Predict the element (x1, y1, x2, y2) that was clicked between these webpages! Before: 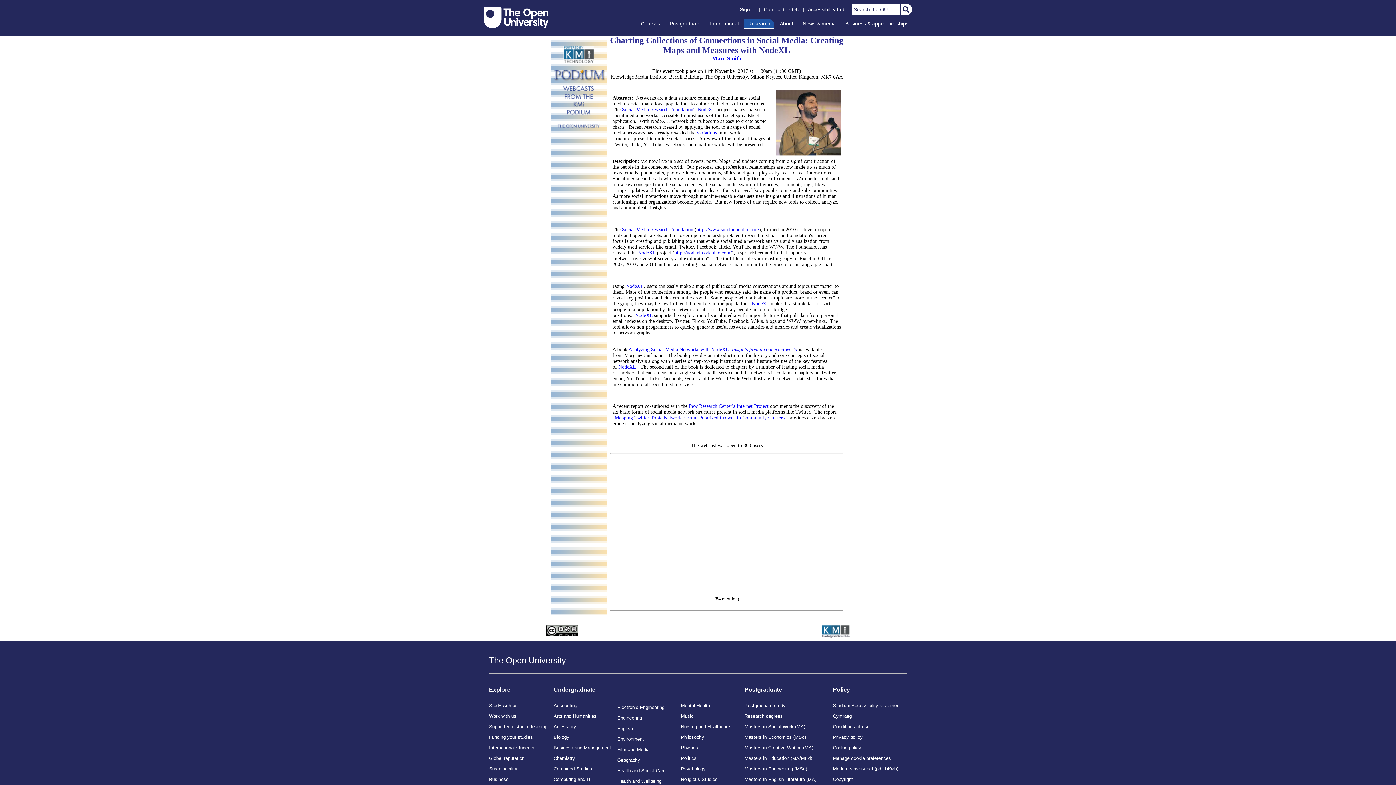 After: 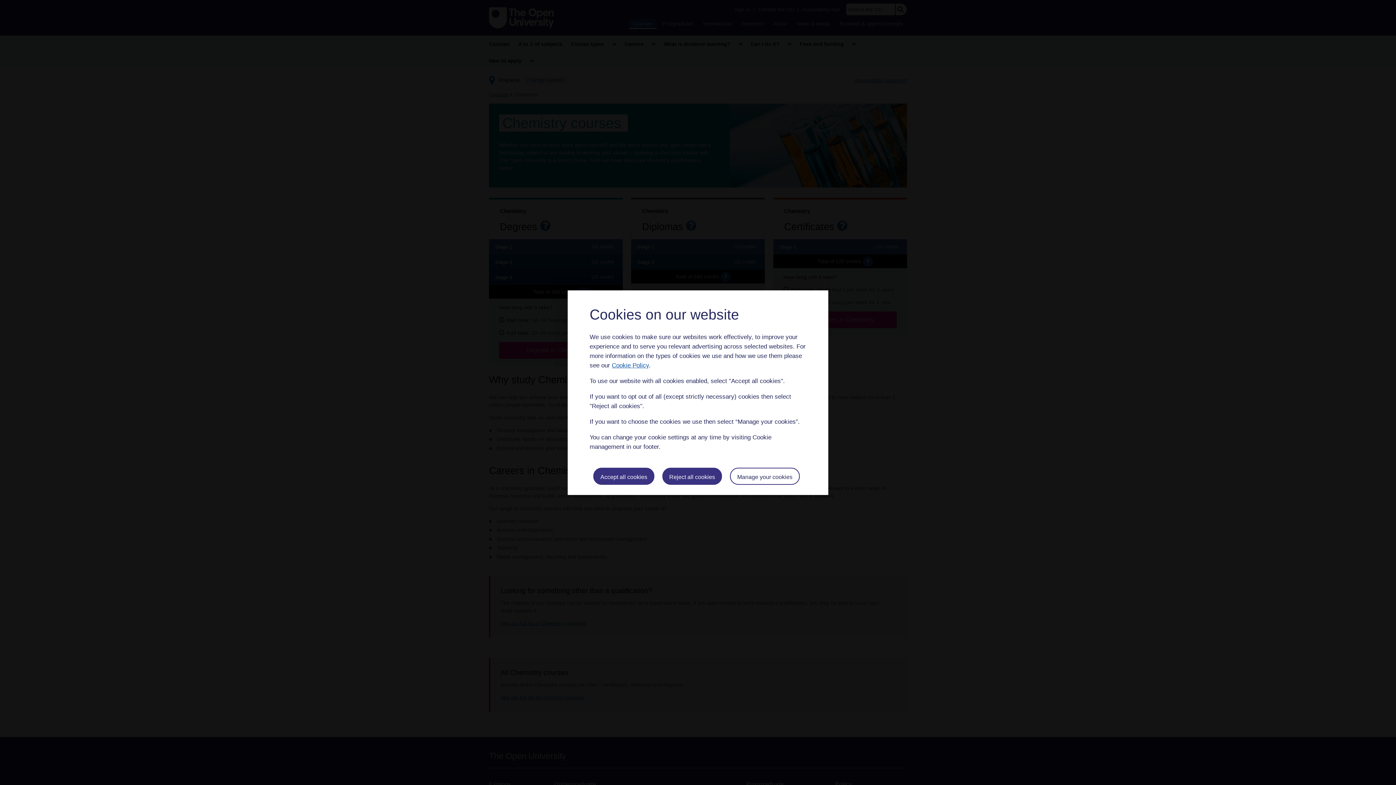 Action: label: Chemistry bbox: (553, 753, 617, 764)